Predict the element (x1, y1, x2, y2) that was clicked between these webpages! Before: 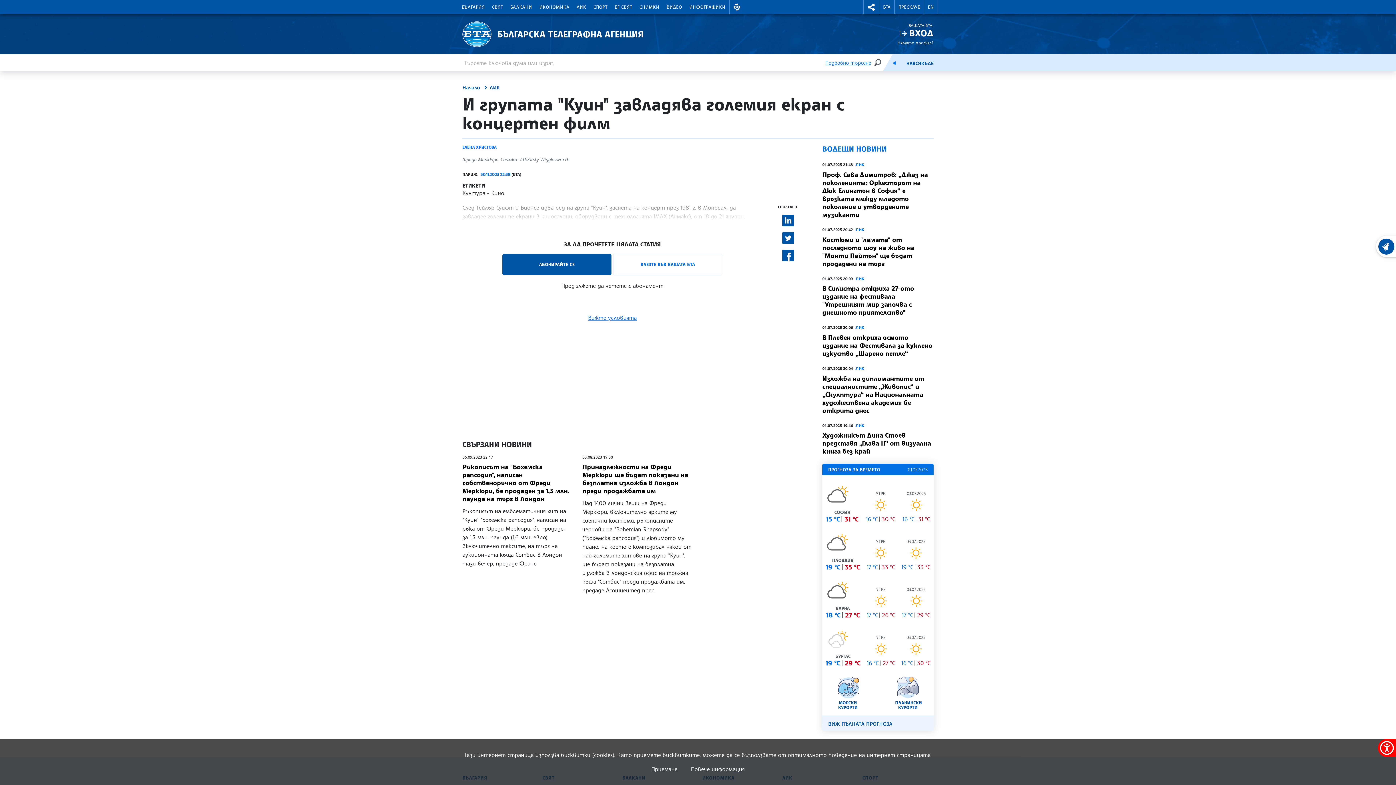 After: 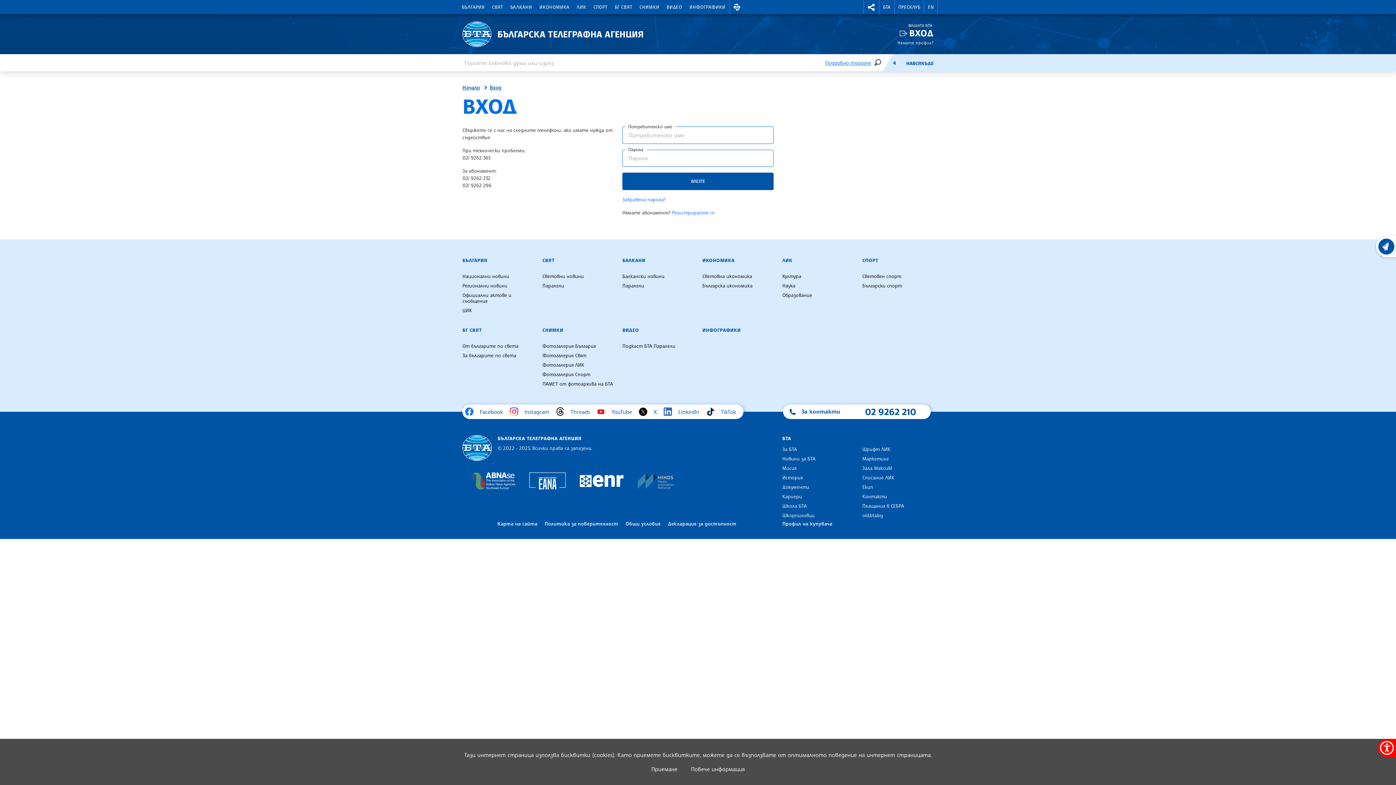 Action: bbox: (613, 253, 722, 275) label: ВЛЕЗТЕ ВЪВ ВАШАТА БТА